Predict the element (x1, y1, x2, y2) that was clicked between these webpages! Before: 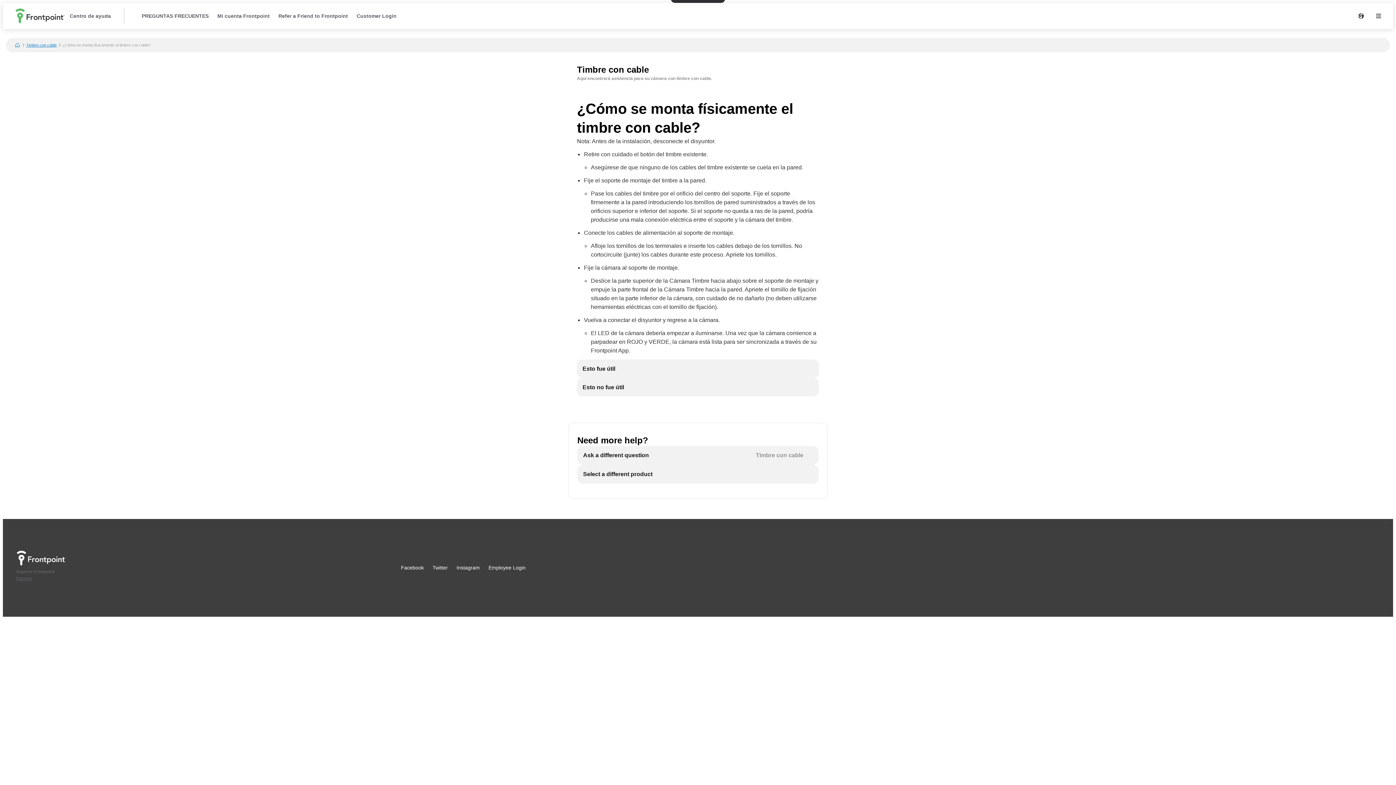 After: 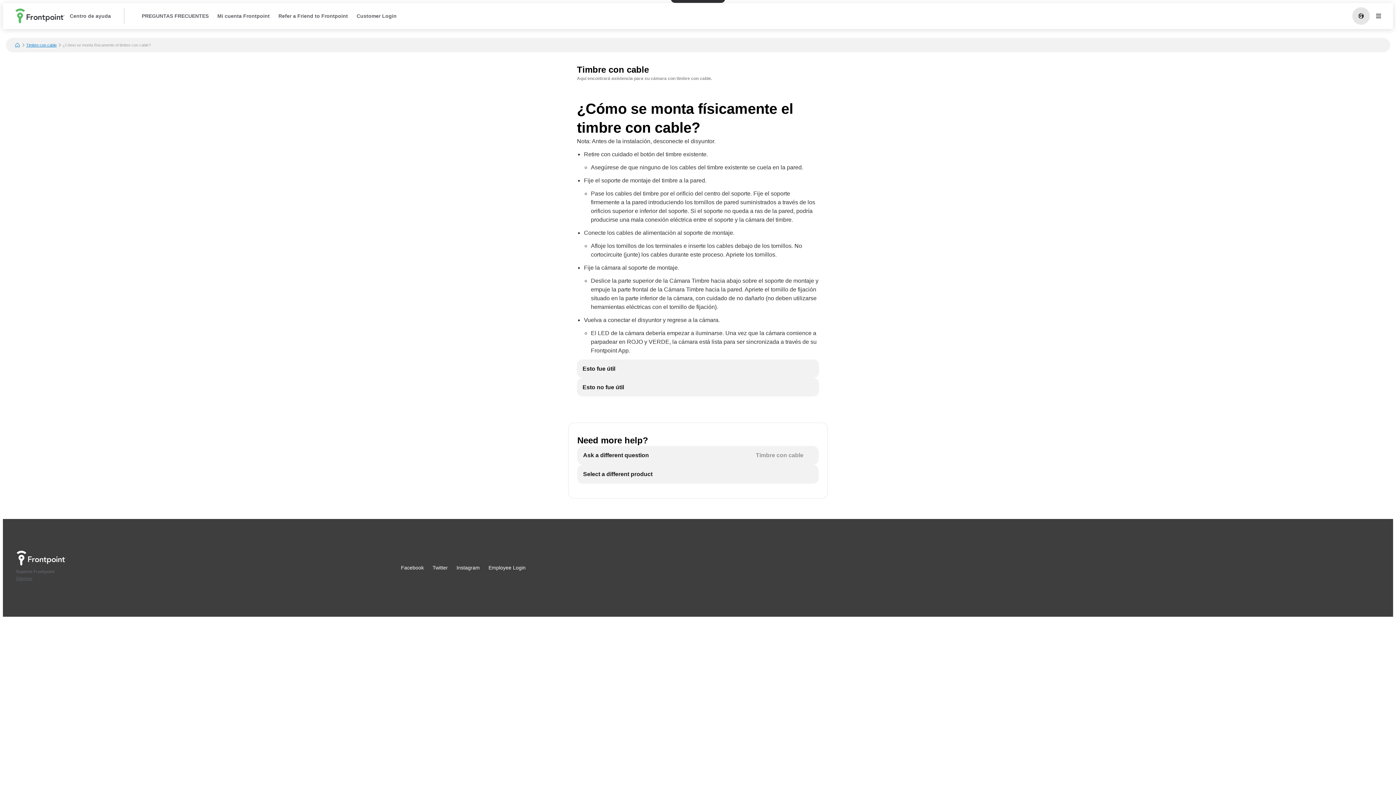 Action: bbox: (1352, 7, 1370, 24) label: English
Español